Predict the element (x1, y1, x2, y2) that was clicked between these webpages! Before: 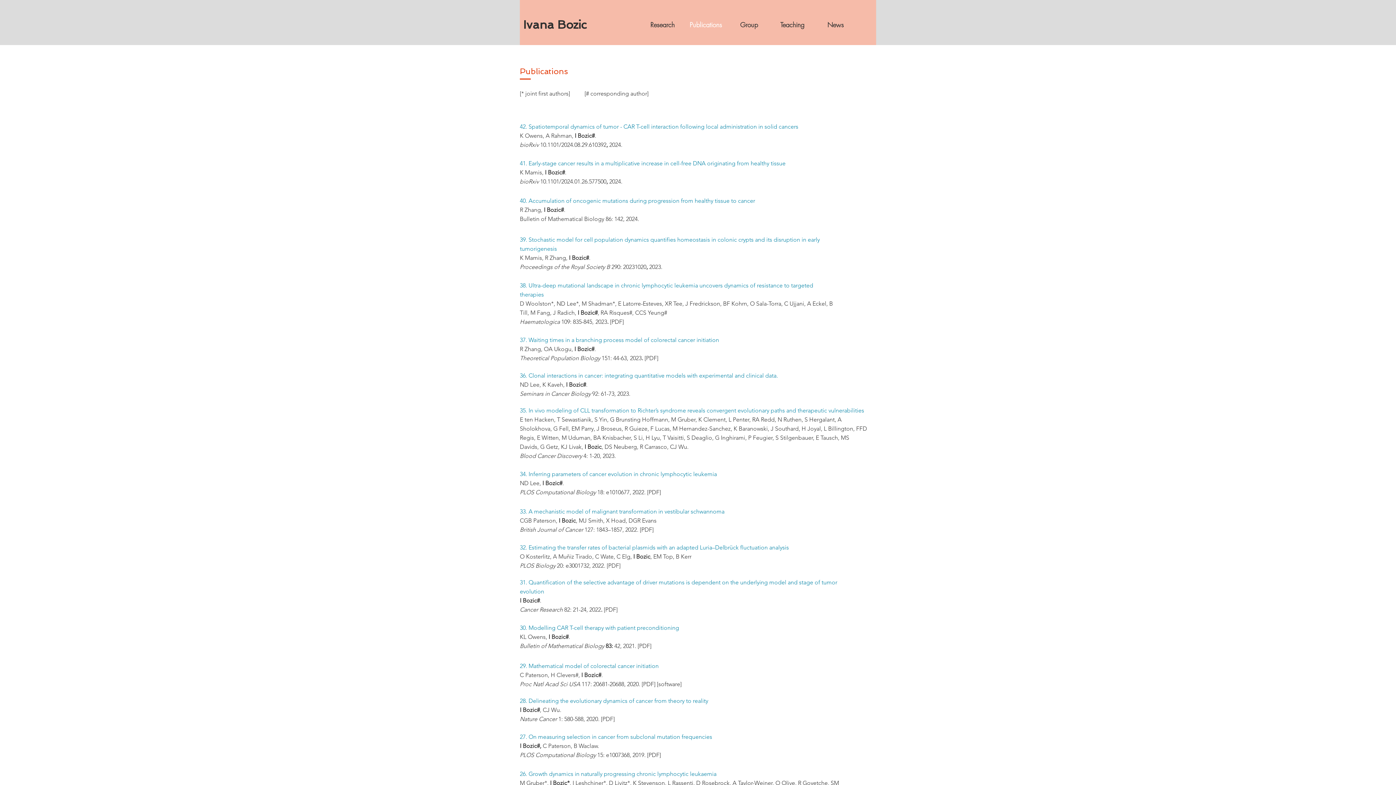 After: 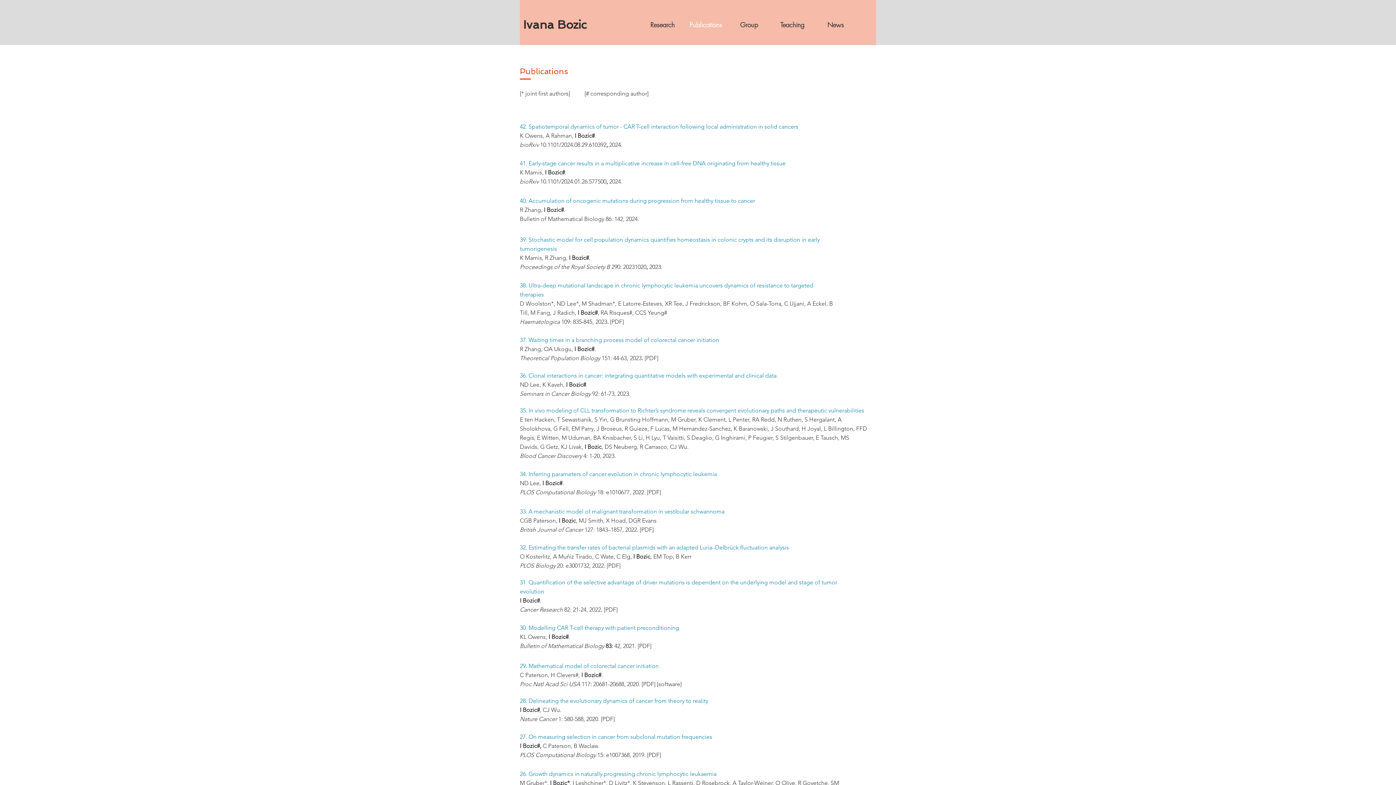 Action: bbox: (528, 470, 717, 477) label: Inferring parameters of cancer evolution in chronic lymphocytic leukemia